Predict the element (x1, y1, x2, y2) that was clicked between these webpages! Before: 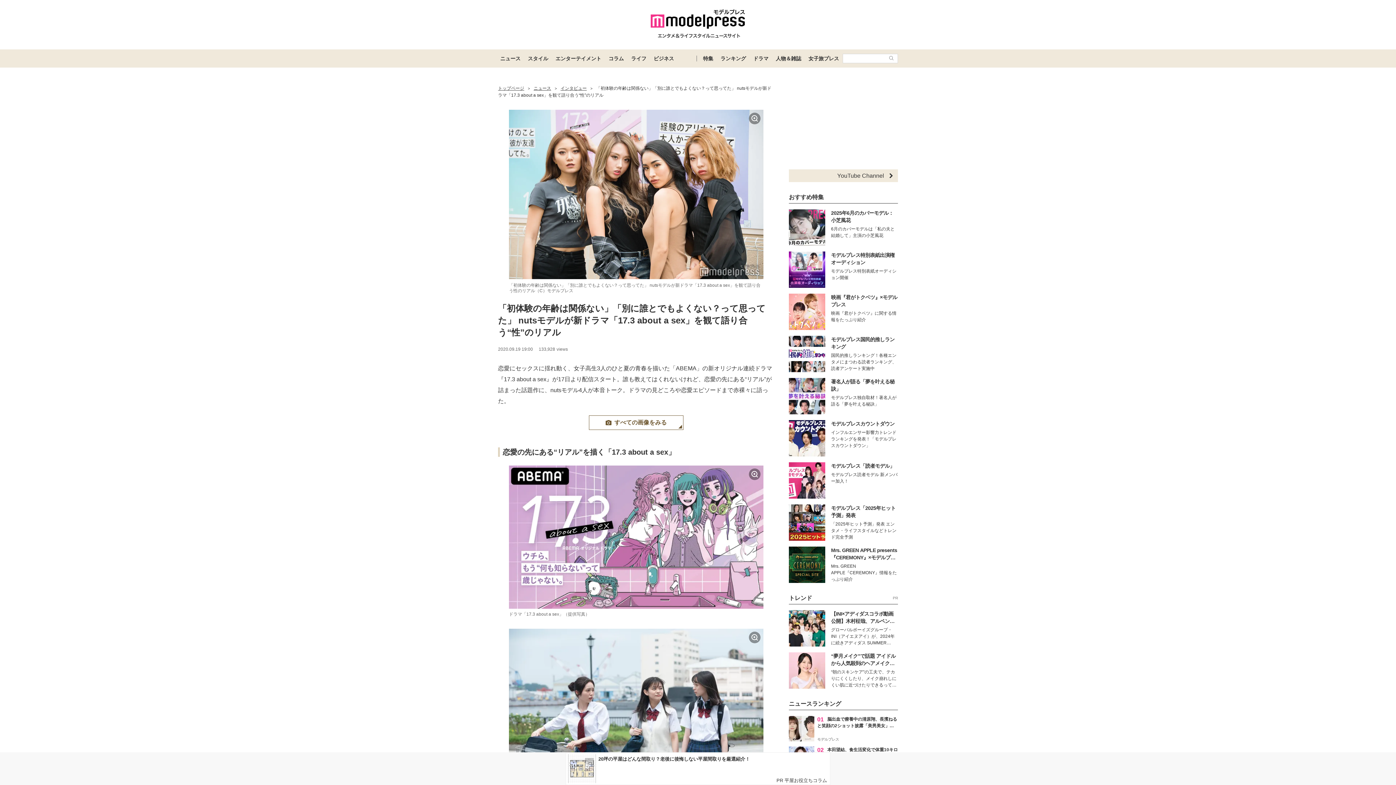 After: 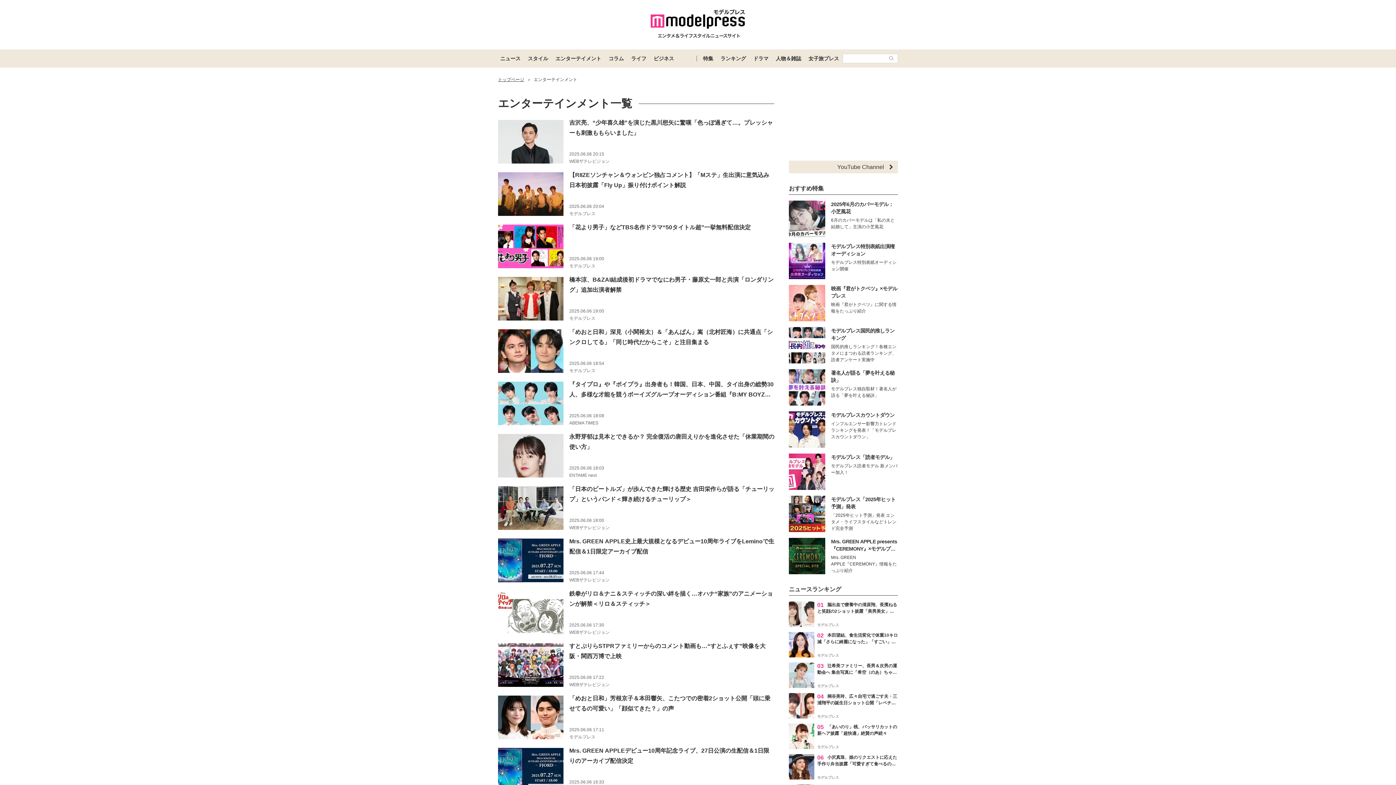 Action: label: エンターテイメント bbox: (552, 49, 605, 67)